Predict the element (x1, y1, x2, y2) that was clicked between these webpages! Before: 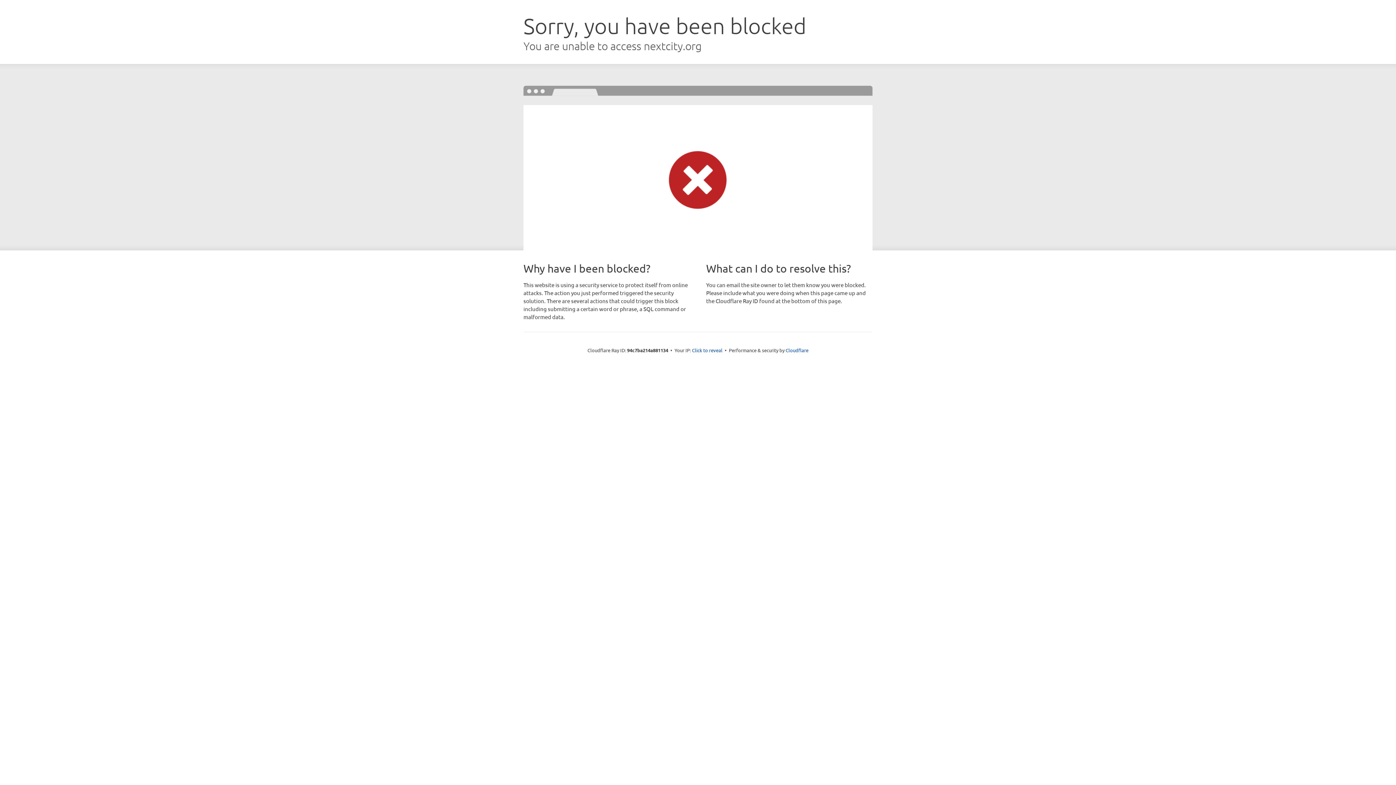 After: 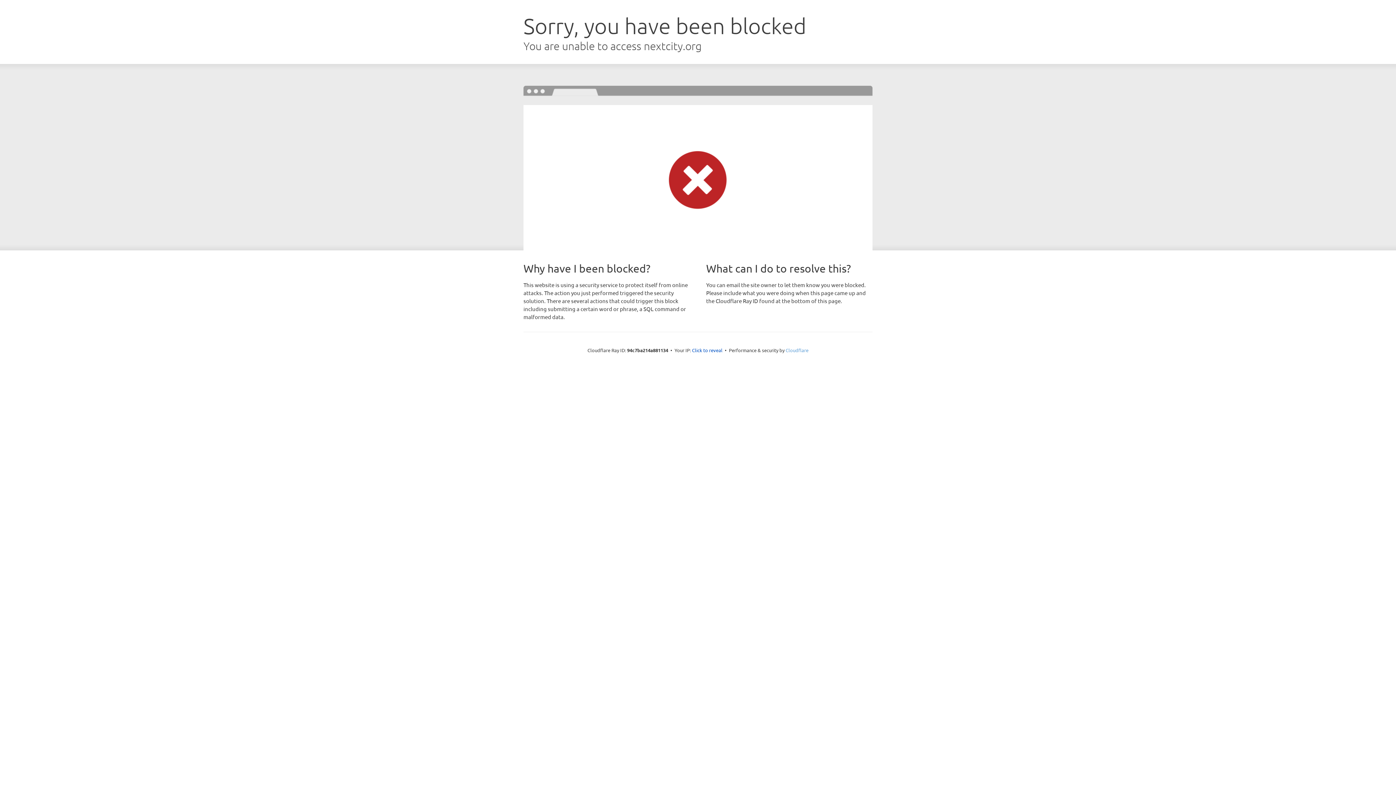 Action: label: Cloudflare bbox: (785, 347, 808, 353)